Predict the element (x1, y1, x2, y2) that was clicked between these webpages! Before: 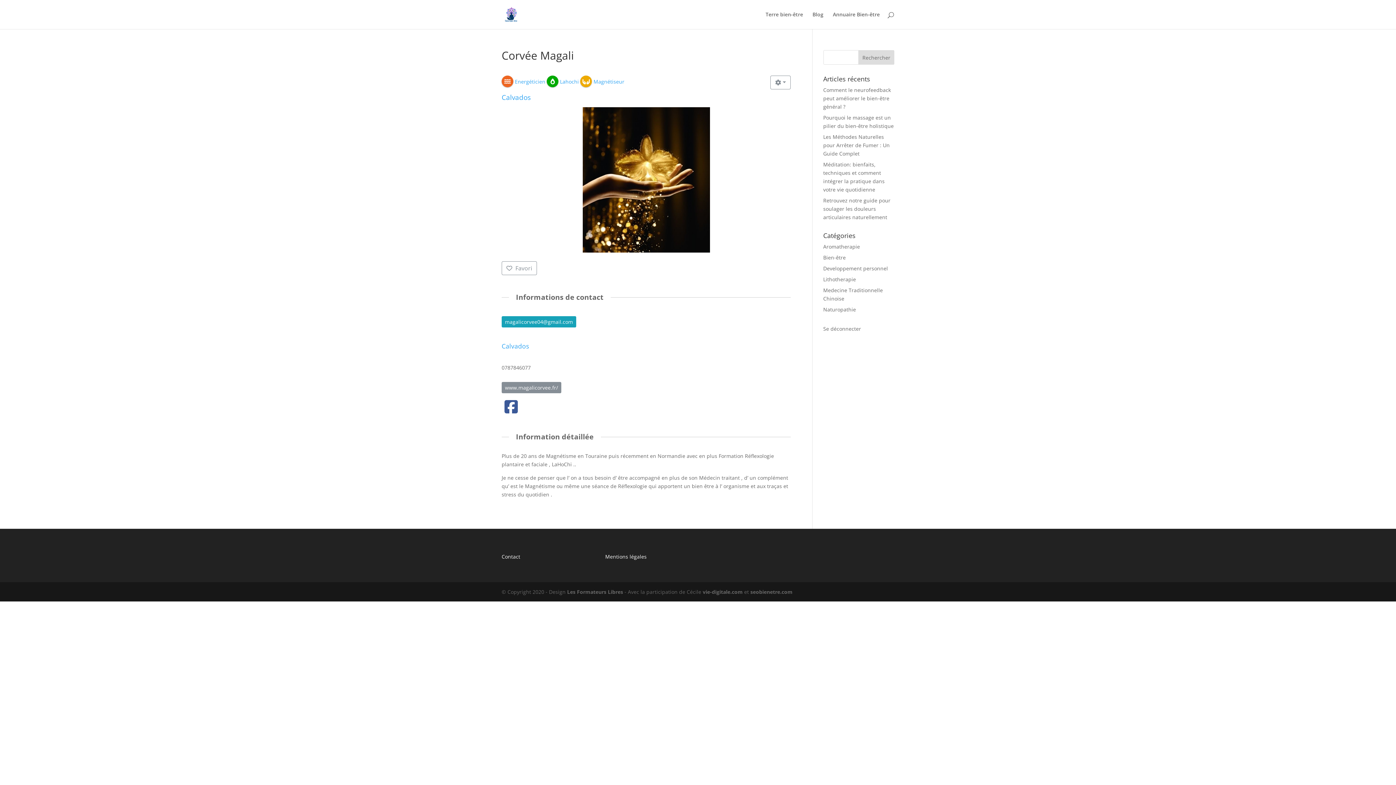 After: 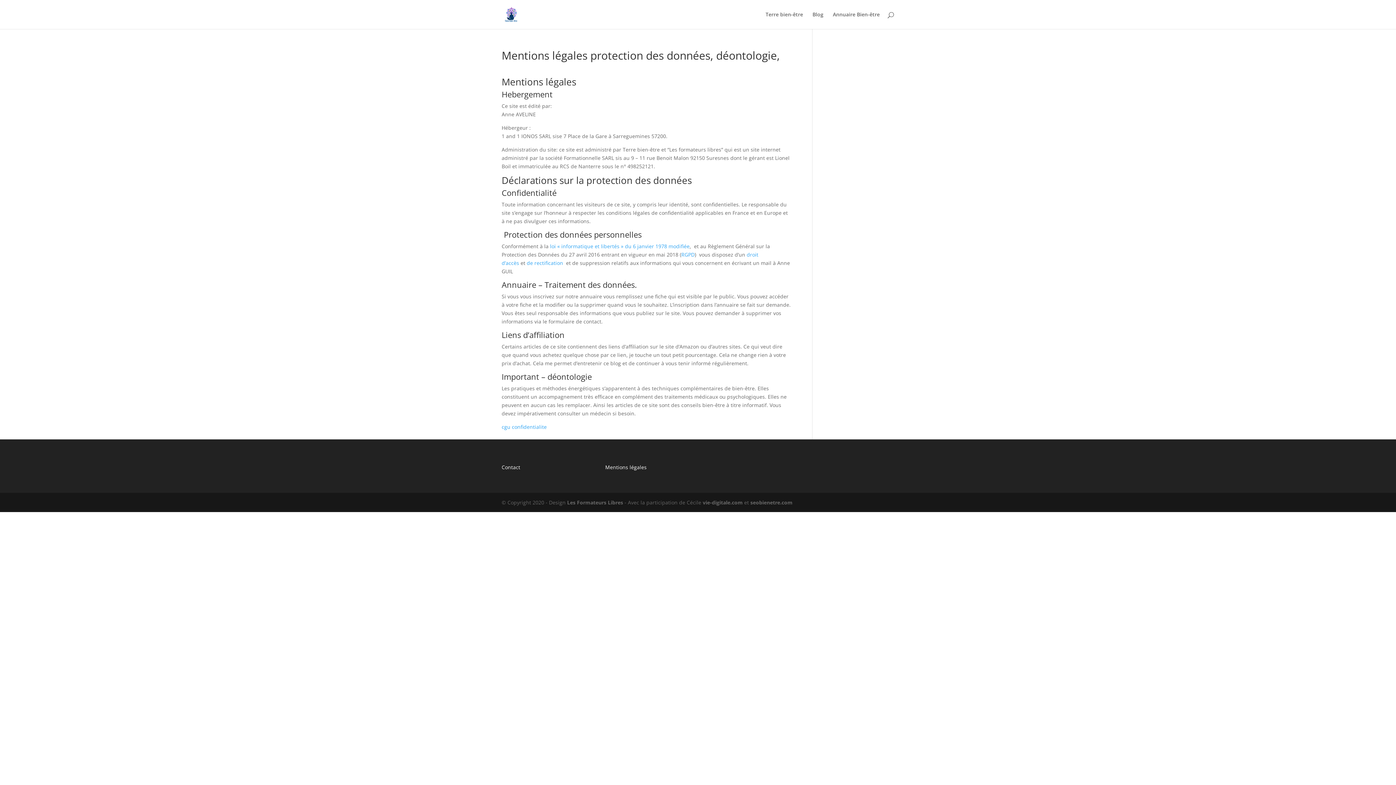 Action: label: Mentions légales  bbox: (605, 553, 648, 560)